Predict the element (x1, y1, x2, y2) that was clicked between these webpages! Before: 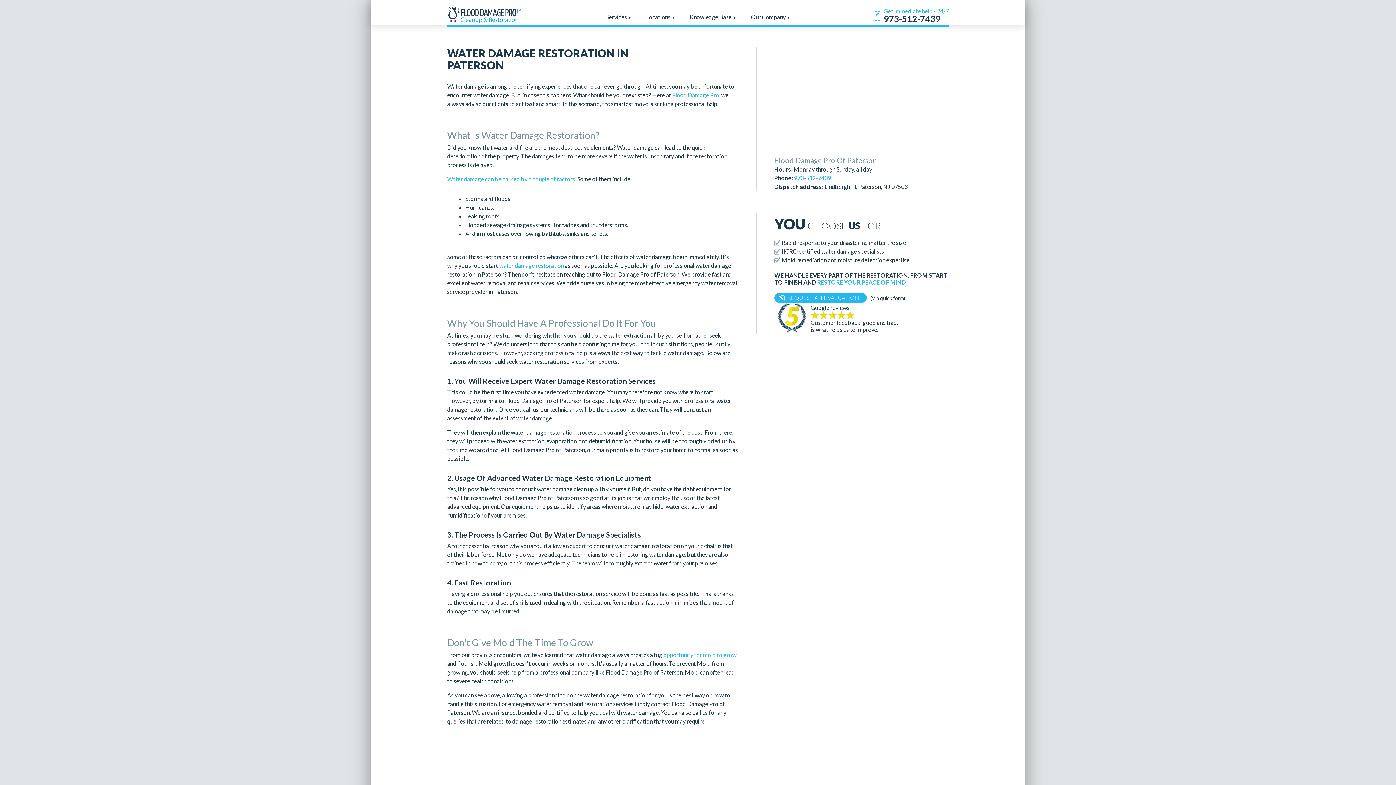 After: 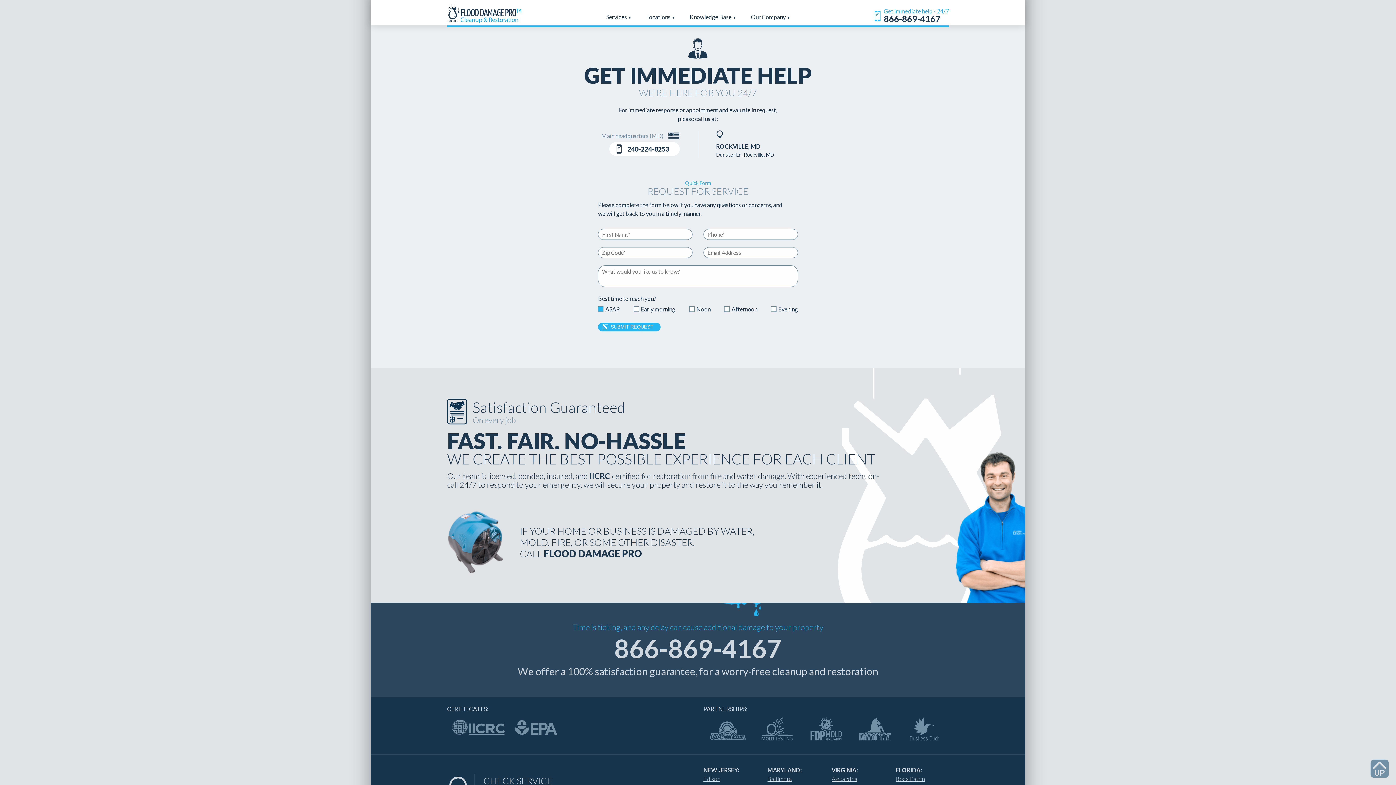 Action: bbox: (774, 293, 866, 302) label: REQUEST AN EVALUATION